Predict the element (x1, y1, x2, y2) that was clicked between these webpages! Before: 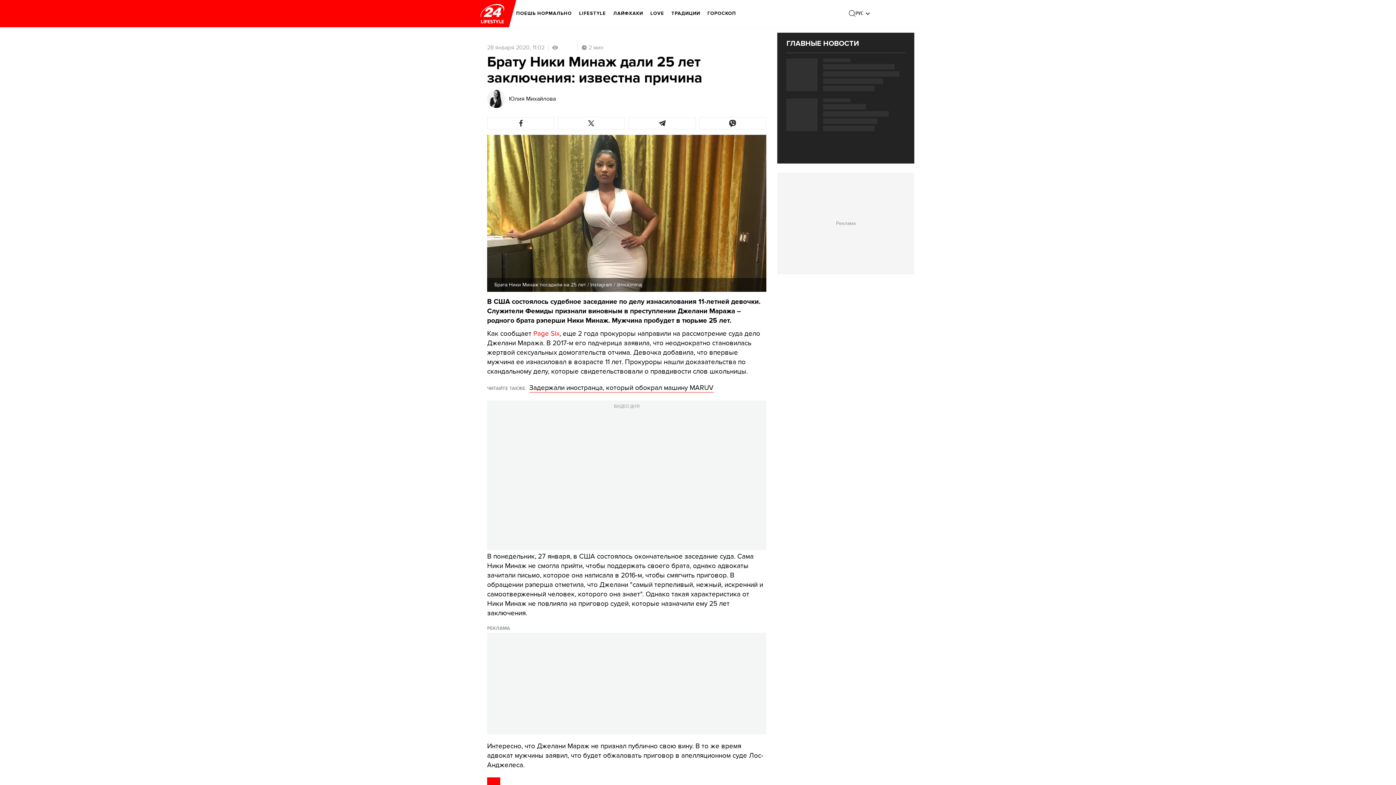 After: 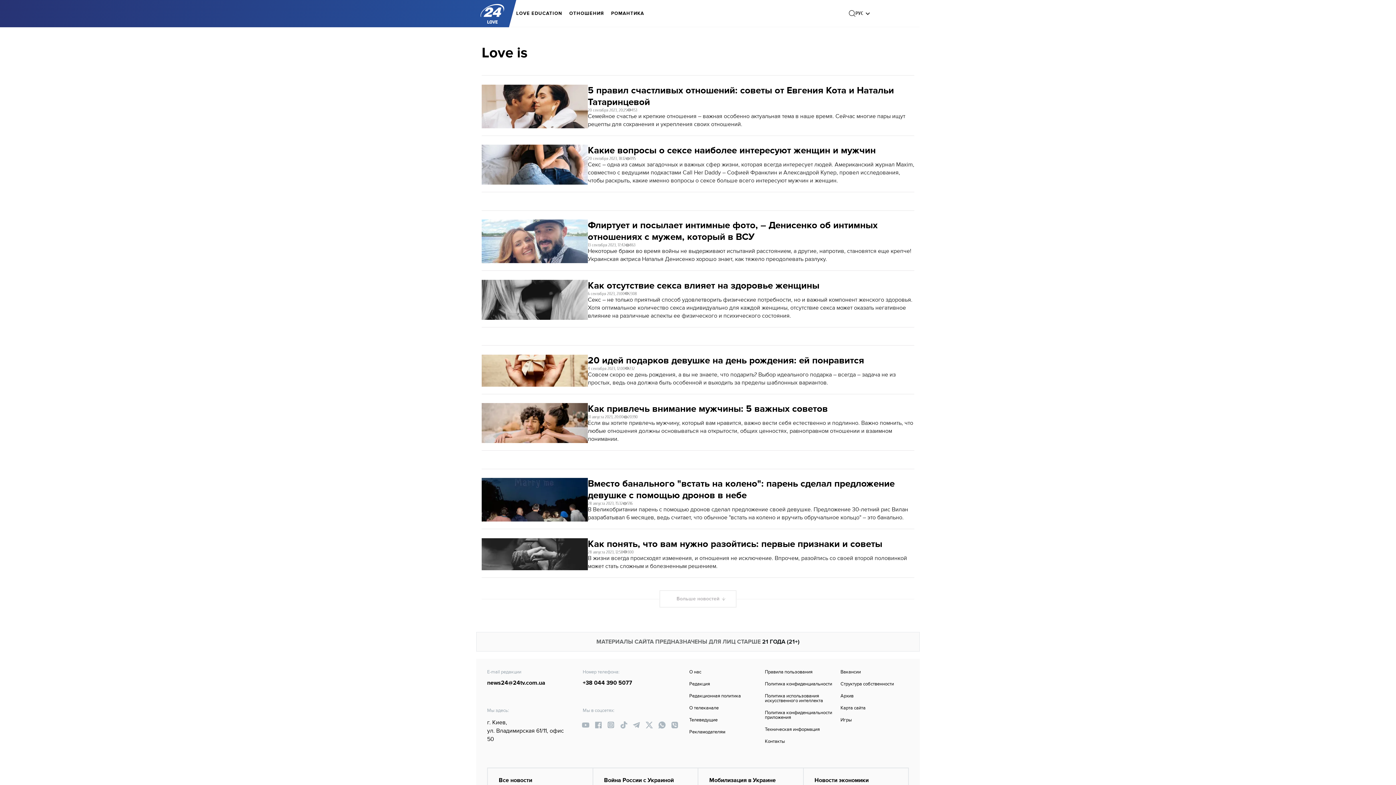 Action: label: LOVE bbox: (650, 5, 664, 21)